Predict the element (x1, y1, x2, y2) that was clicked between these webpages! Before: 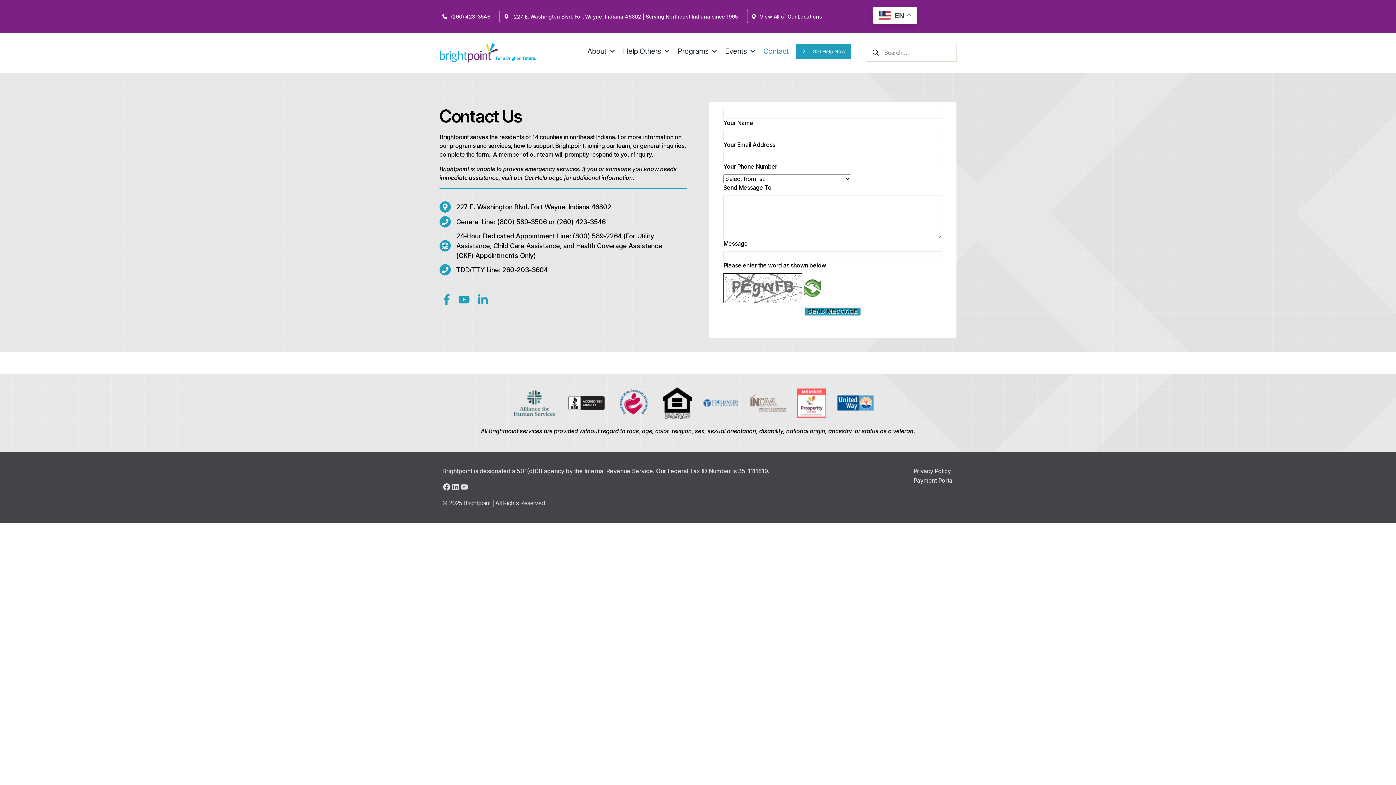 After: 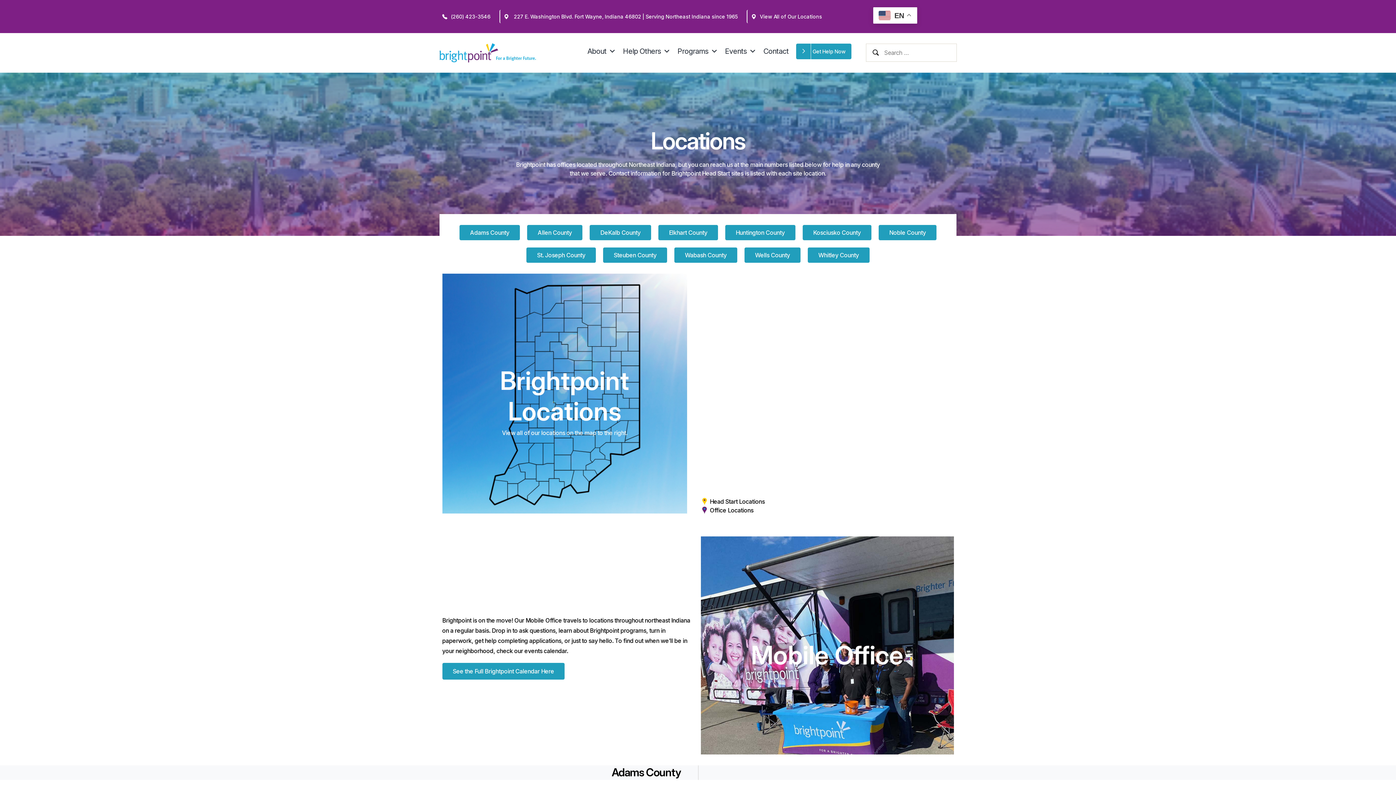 Action: label: View All of Our Locations bbox: (747, 9, 825, 23)